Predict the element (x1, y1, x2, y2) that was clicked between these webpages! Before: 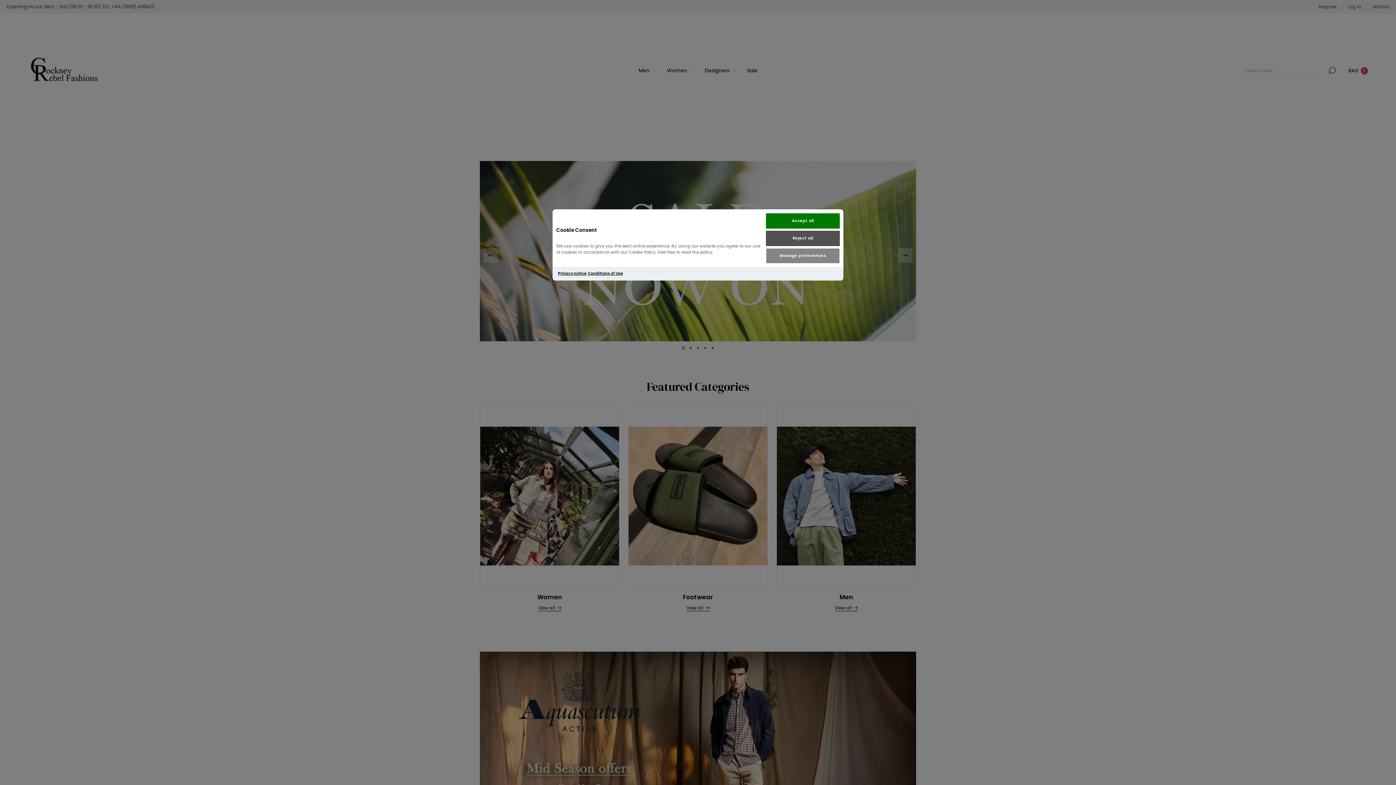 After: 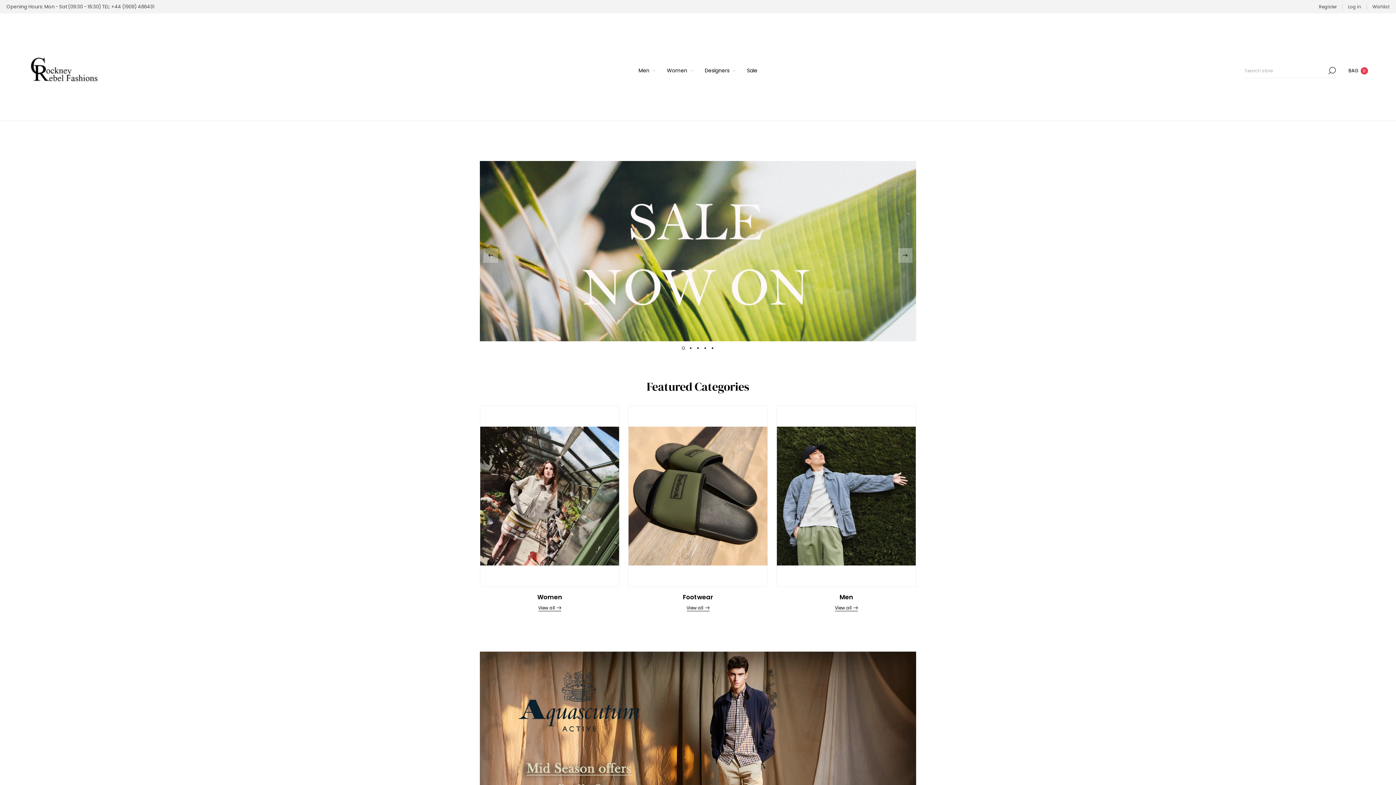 Action: label: Accept all bbox: (766, 213, 840, 228)